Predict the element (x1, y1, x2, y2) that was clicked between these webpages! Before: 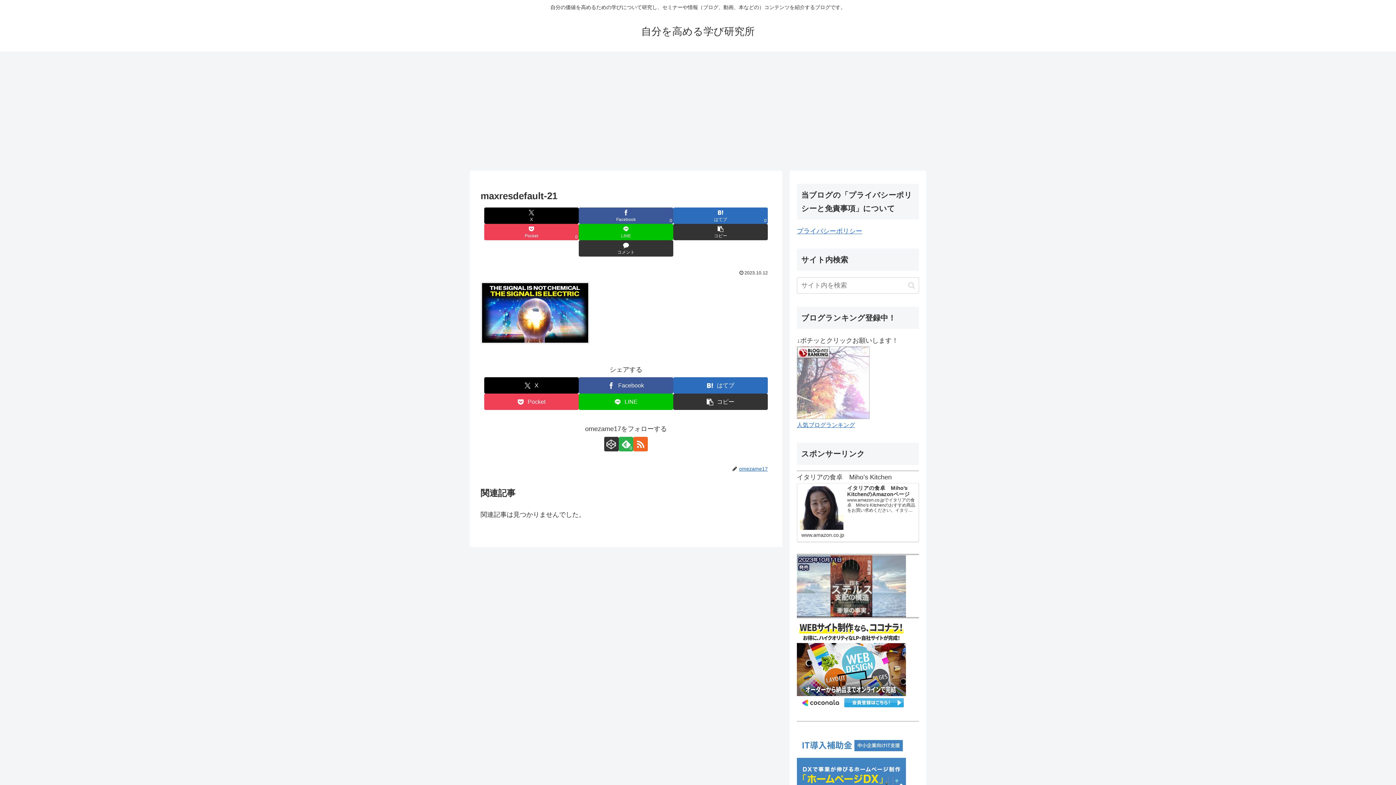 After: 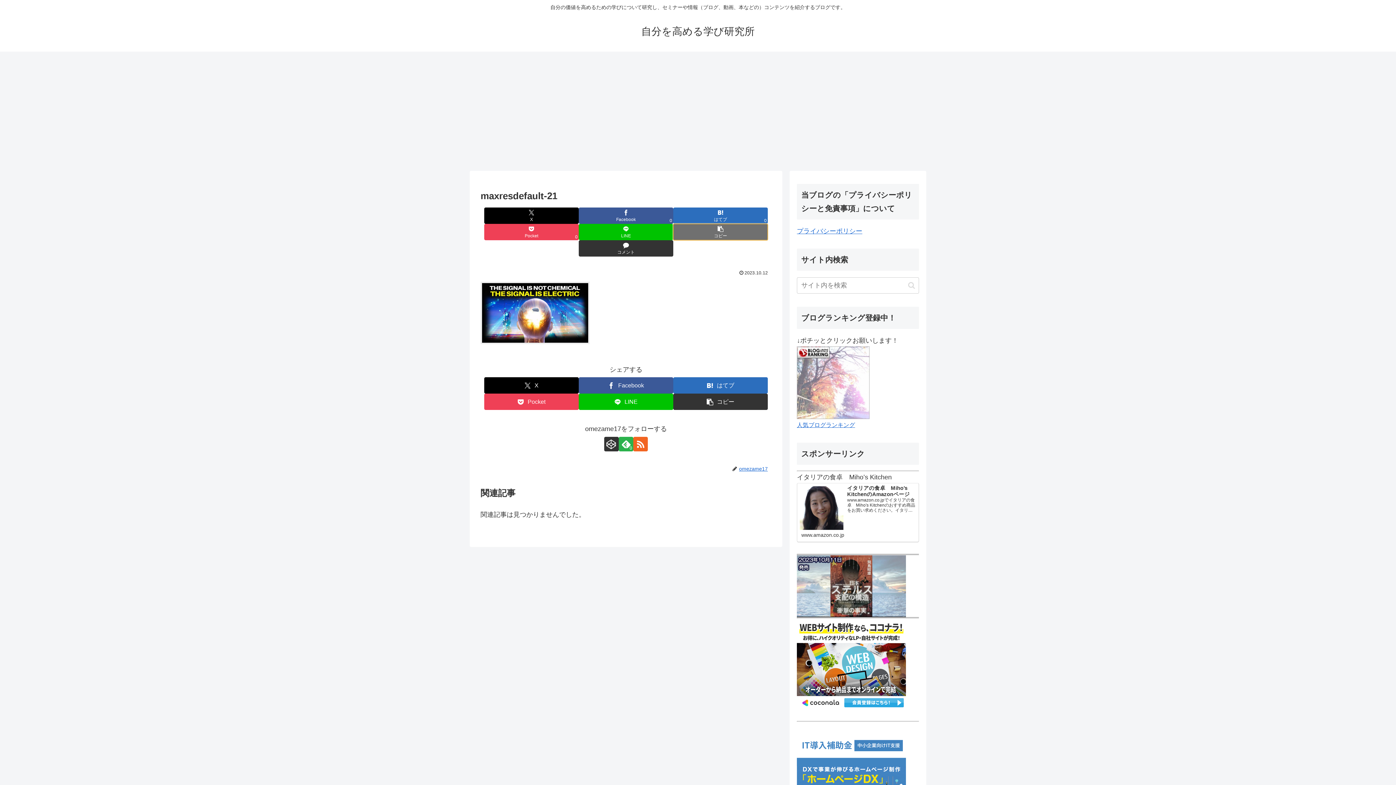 Action: label: タイトルとURLをコピーする bbox: (673, 223, 768, 240)